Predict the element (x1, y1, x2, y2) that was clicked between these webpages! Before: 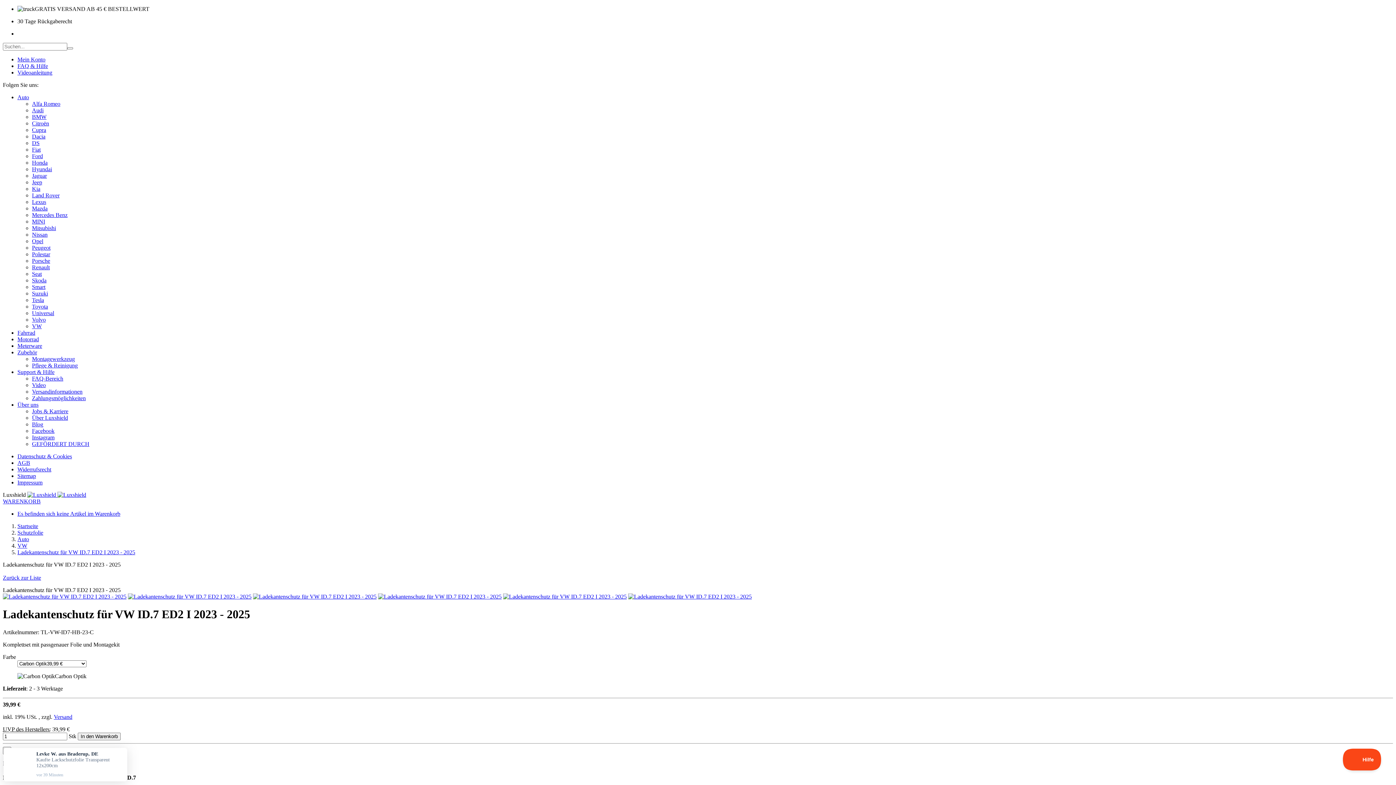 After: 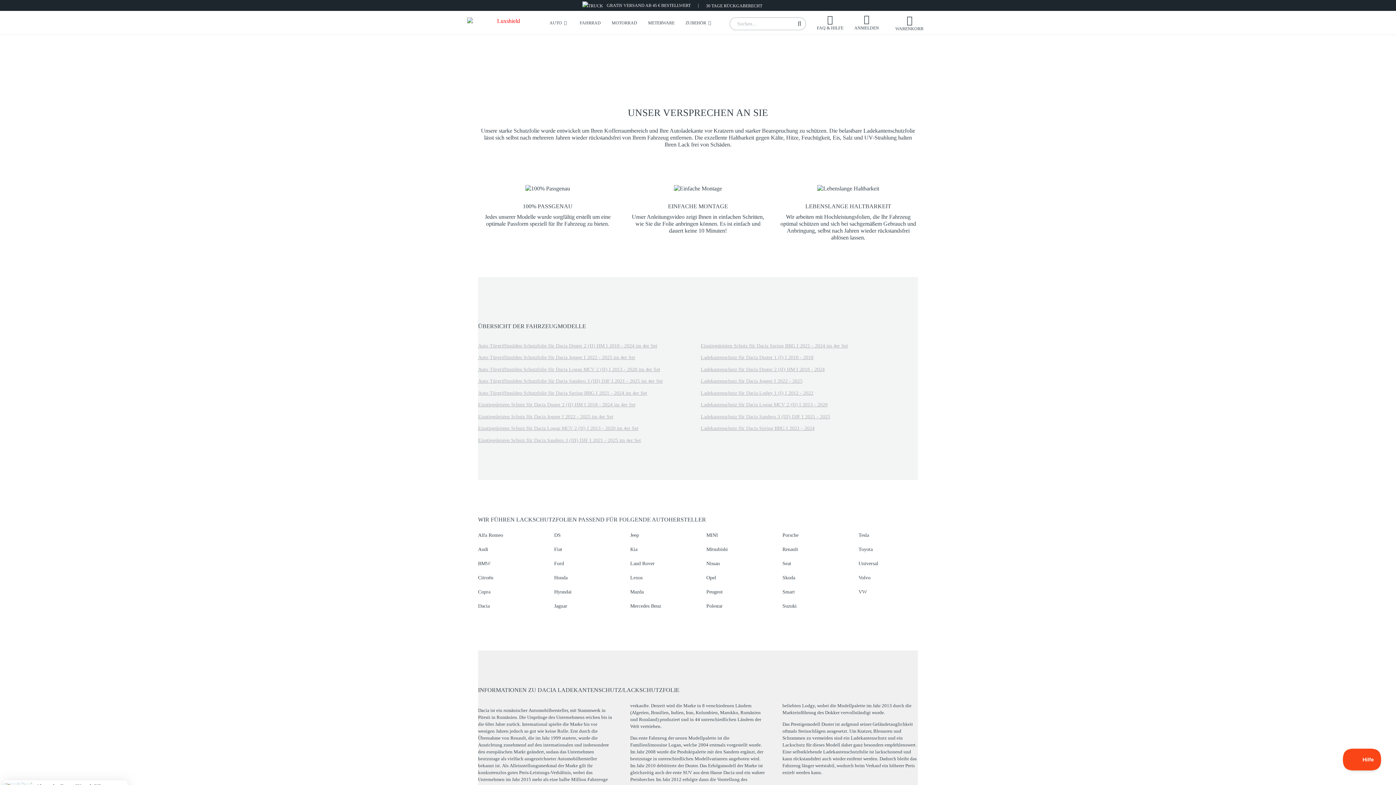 Action: label: Dacia bbox: (32, 133, 45, 139)